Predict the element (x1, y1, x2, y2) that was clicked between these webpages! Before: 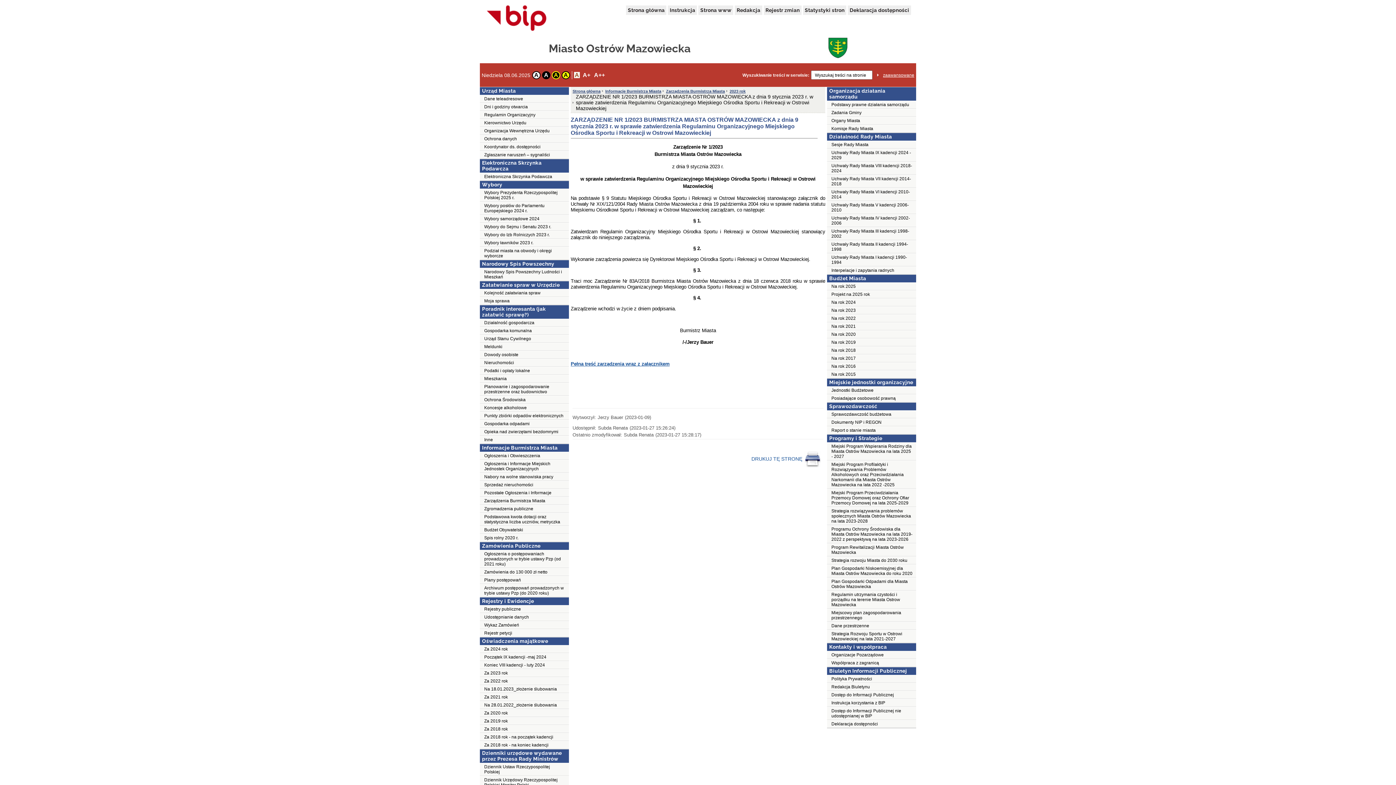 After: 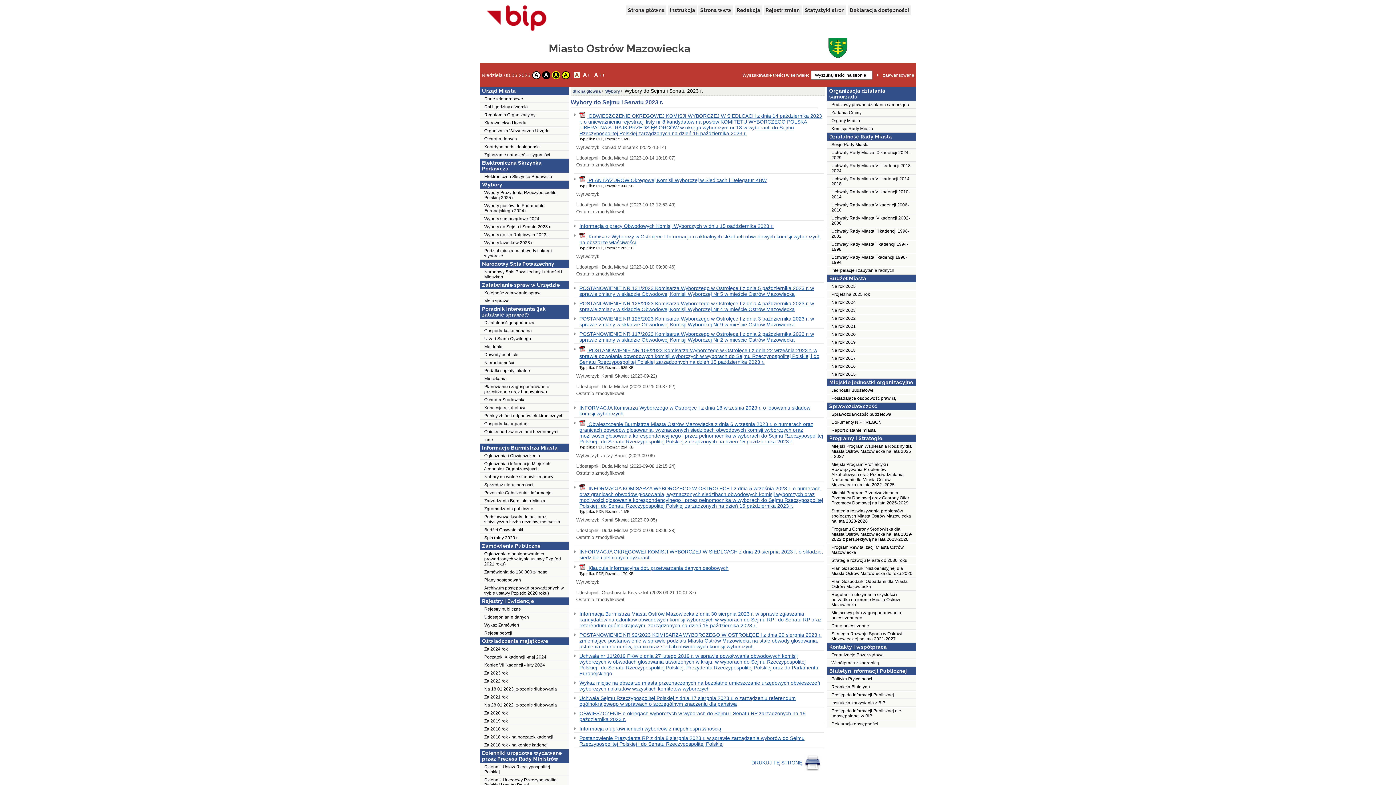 Action: bbox: (480, 222, 569, 230) label: Wybory do Sejmu i Senatu 2023 r.